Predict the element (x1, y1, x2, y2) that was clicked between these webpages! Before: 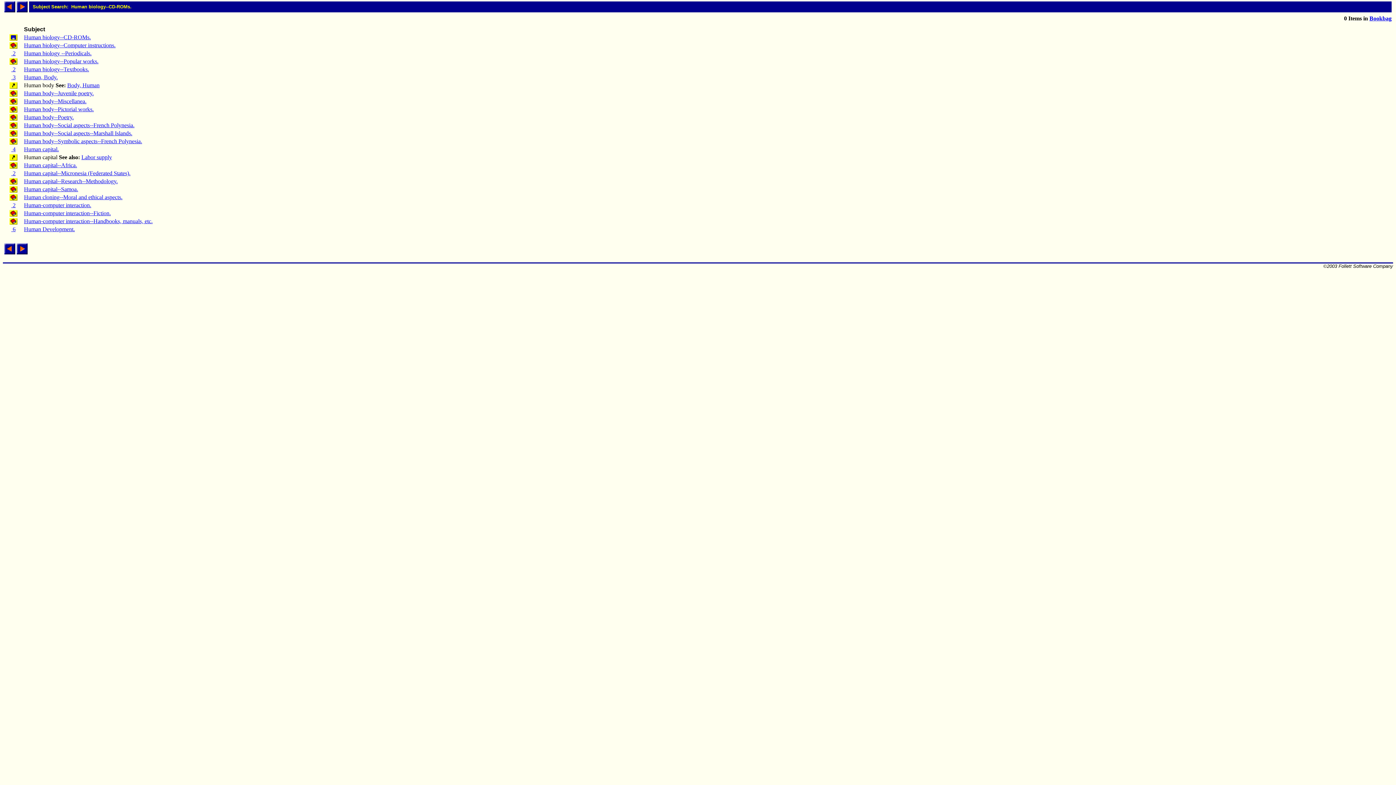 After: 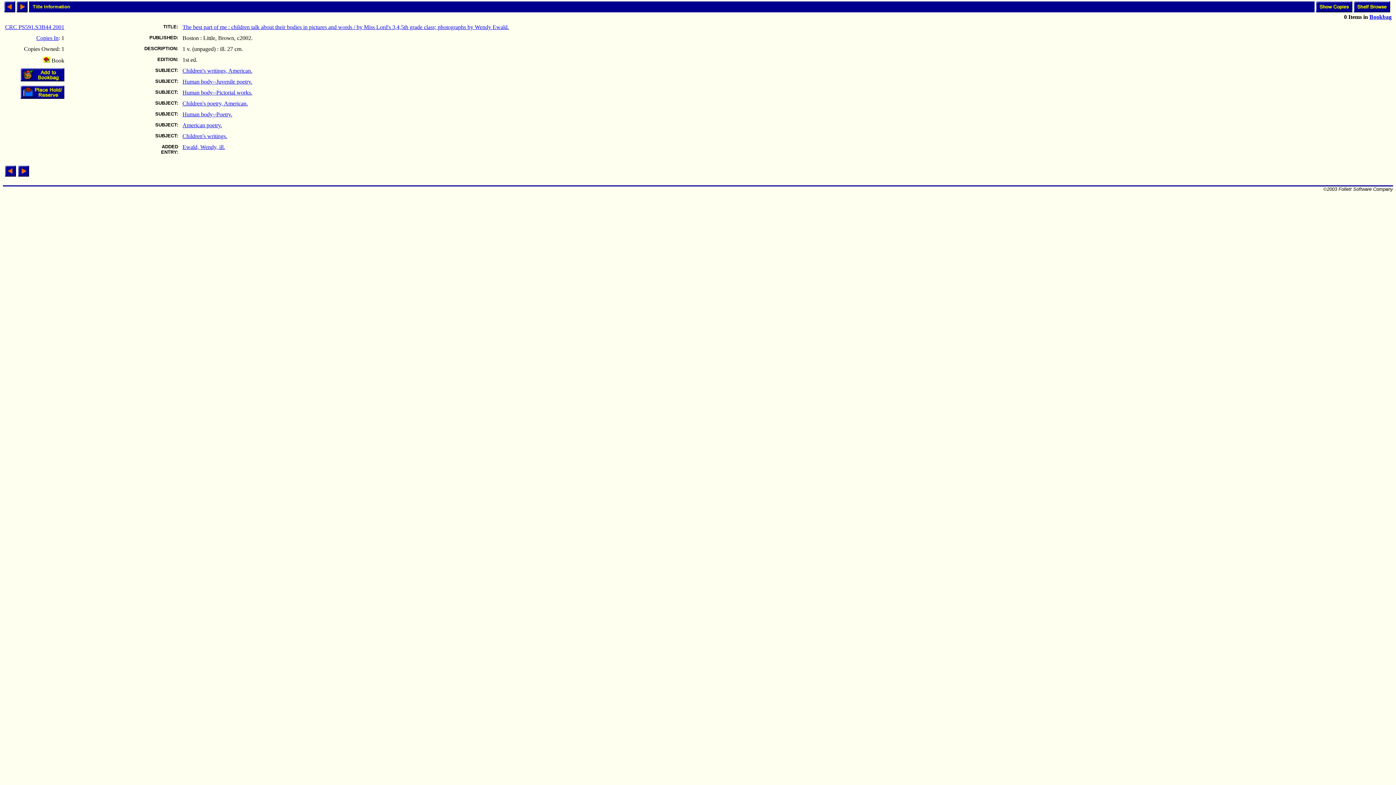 Action: bbox: (9, 91, 17, 97)